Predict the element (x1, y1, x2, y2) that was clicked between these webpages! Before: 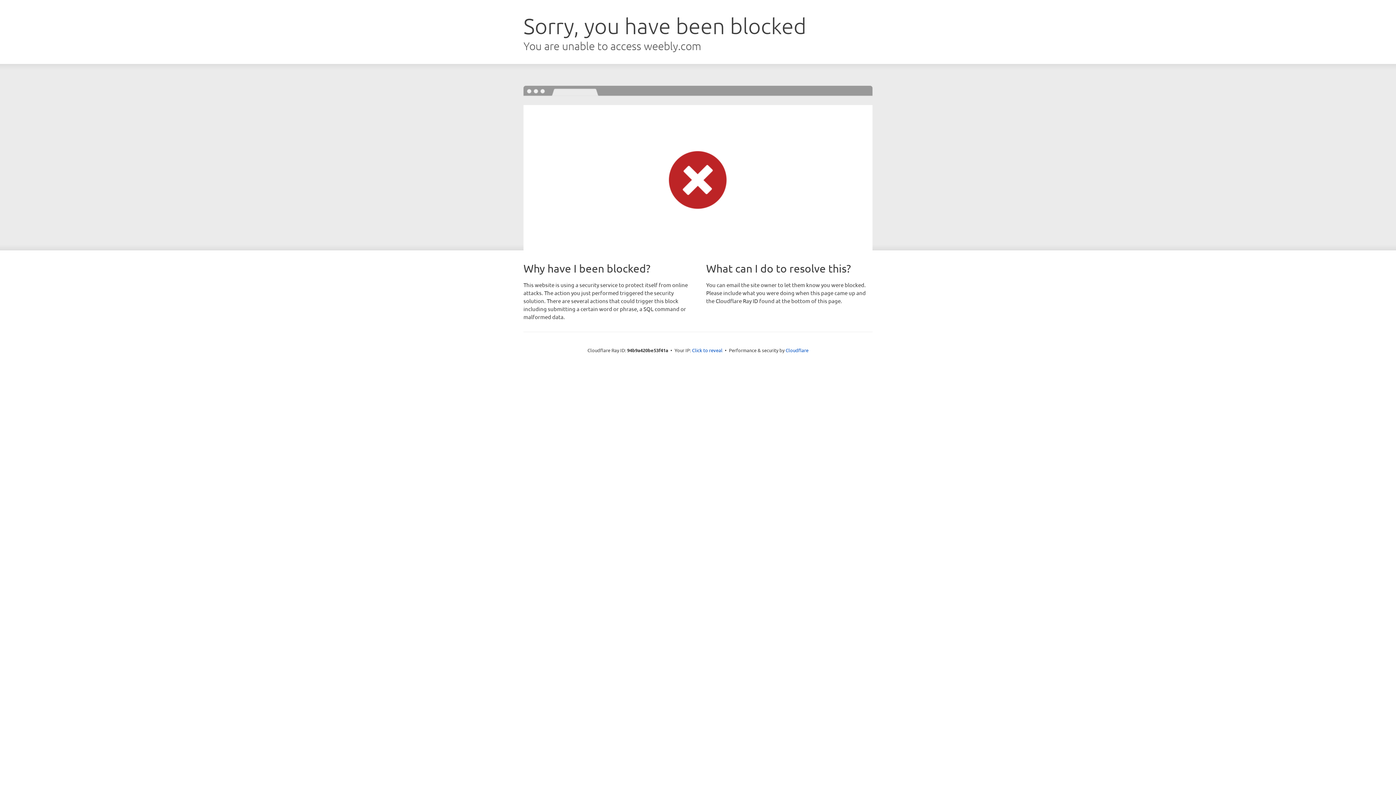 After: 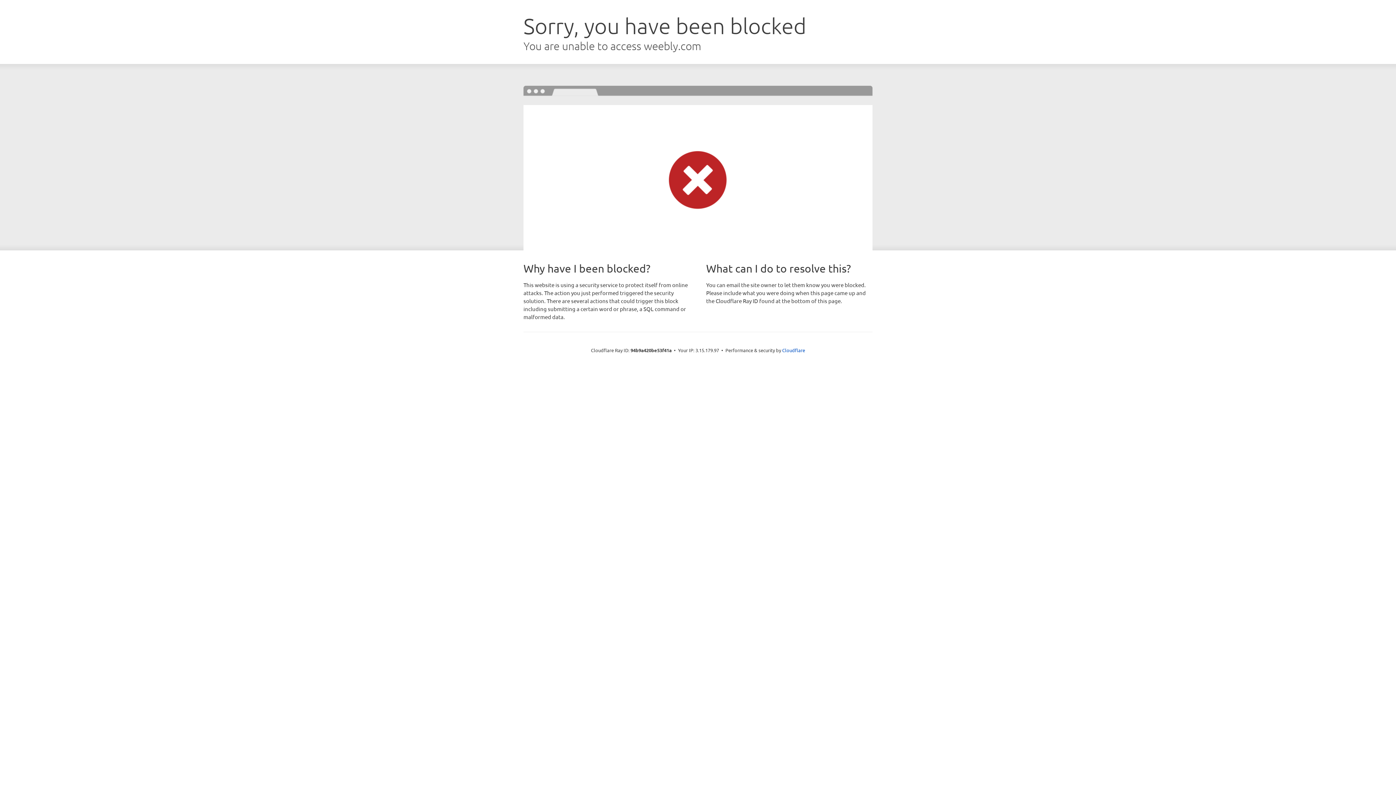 Action: label: Click to reveal bbox: (692, 346, 722, 353)